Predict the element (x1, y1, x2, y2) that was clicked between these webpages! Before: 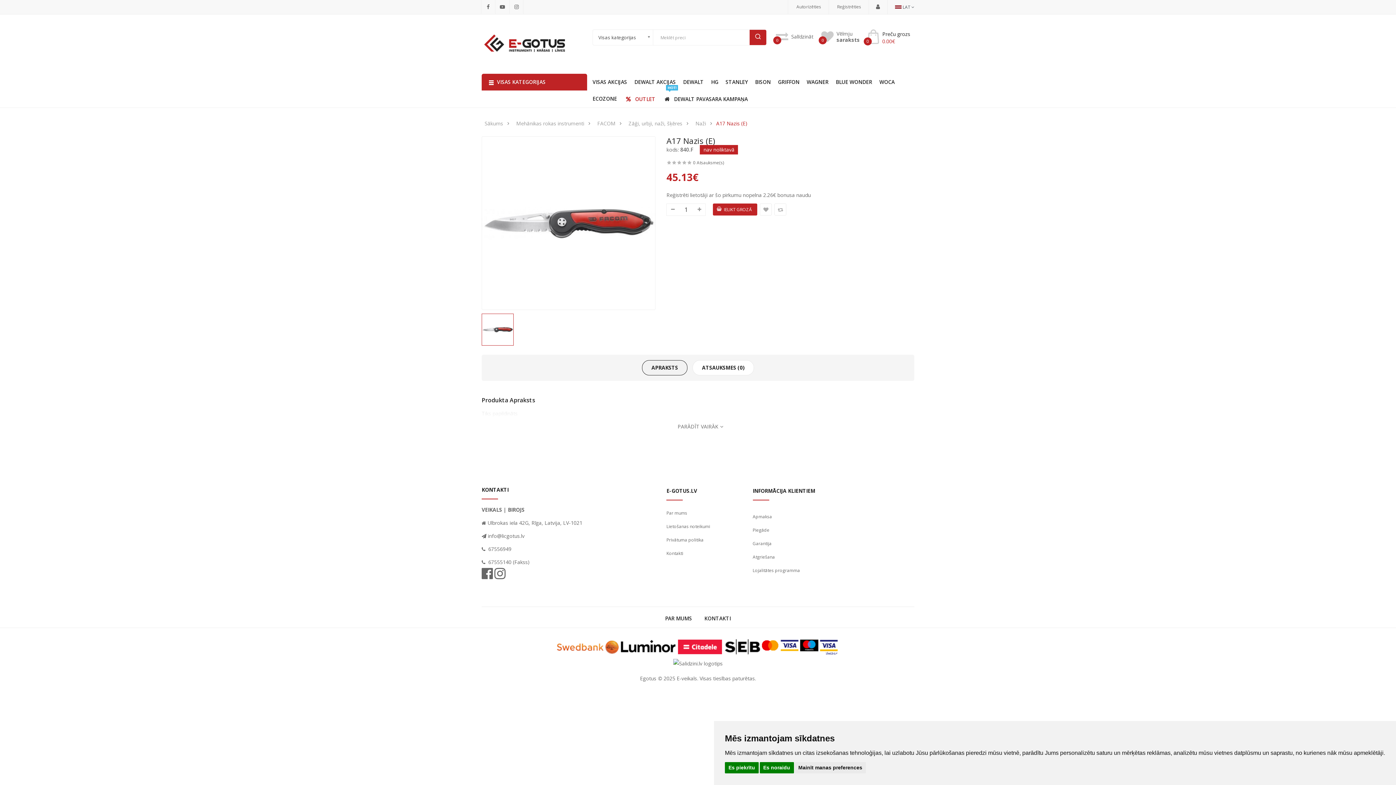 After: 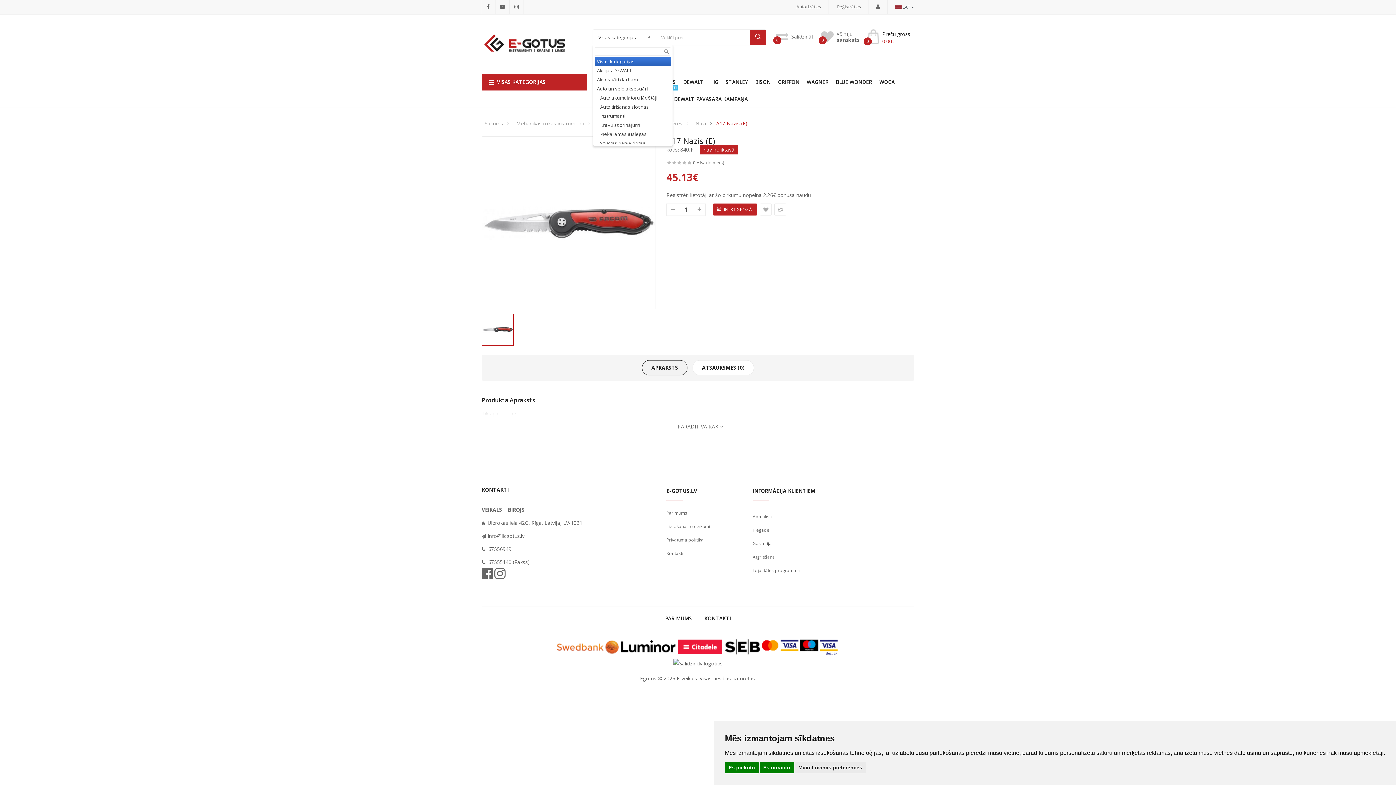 Action: bbox: (593, 29, 653, 45) label: Visas kategorijas